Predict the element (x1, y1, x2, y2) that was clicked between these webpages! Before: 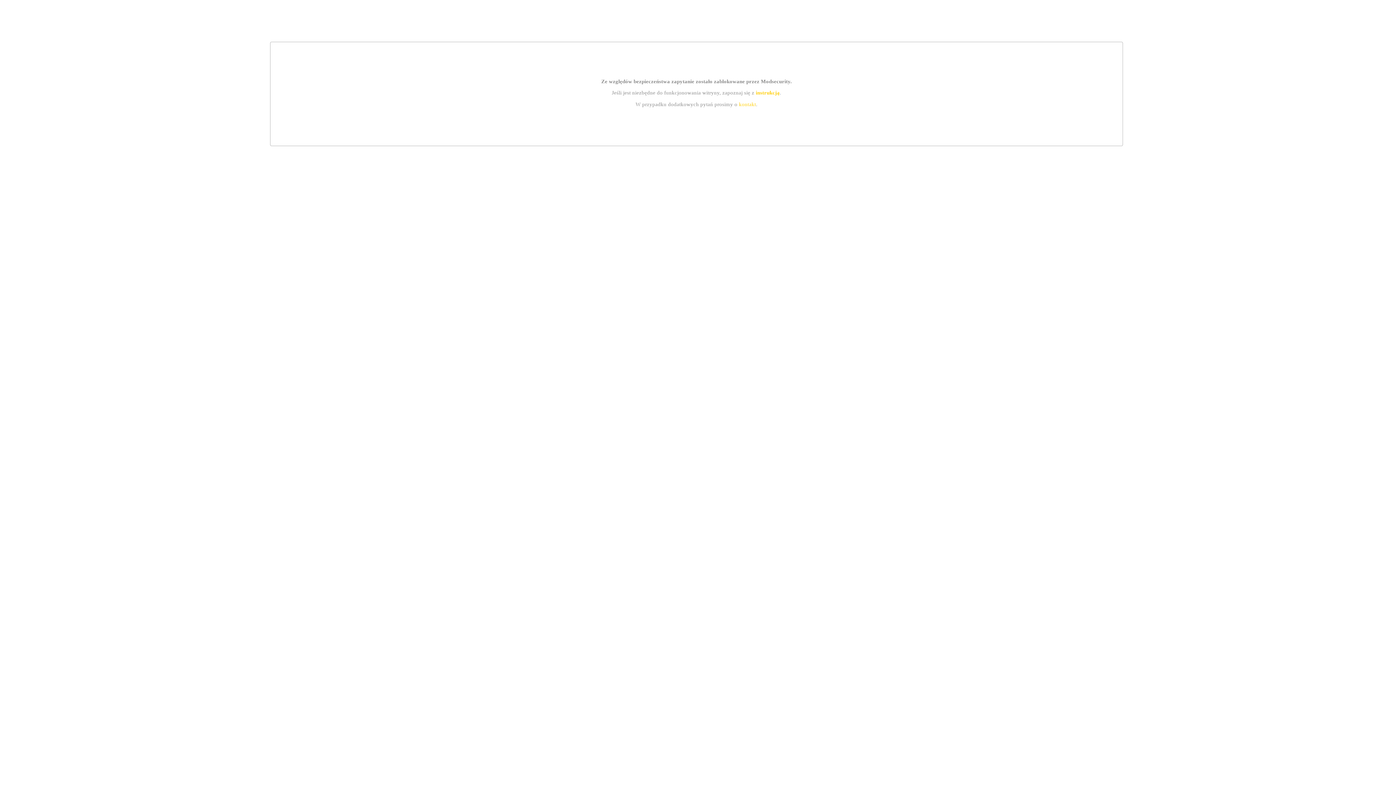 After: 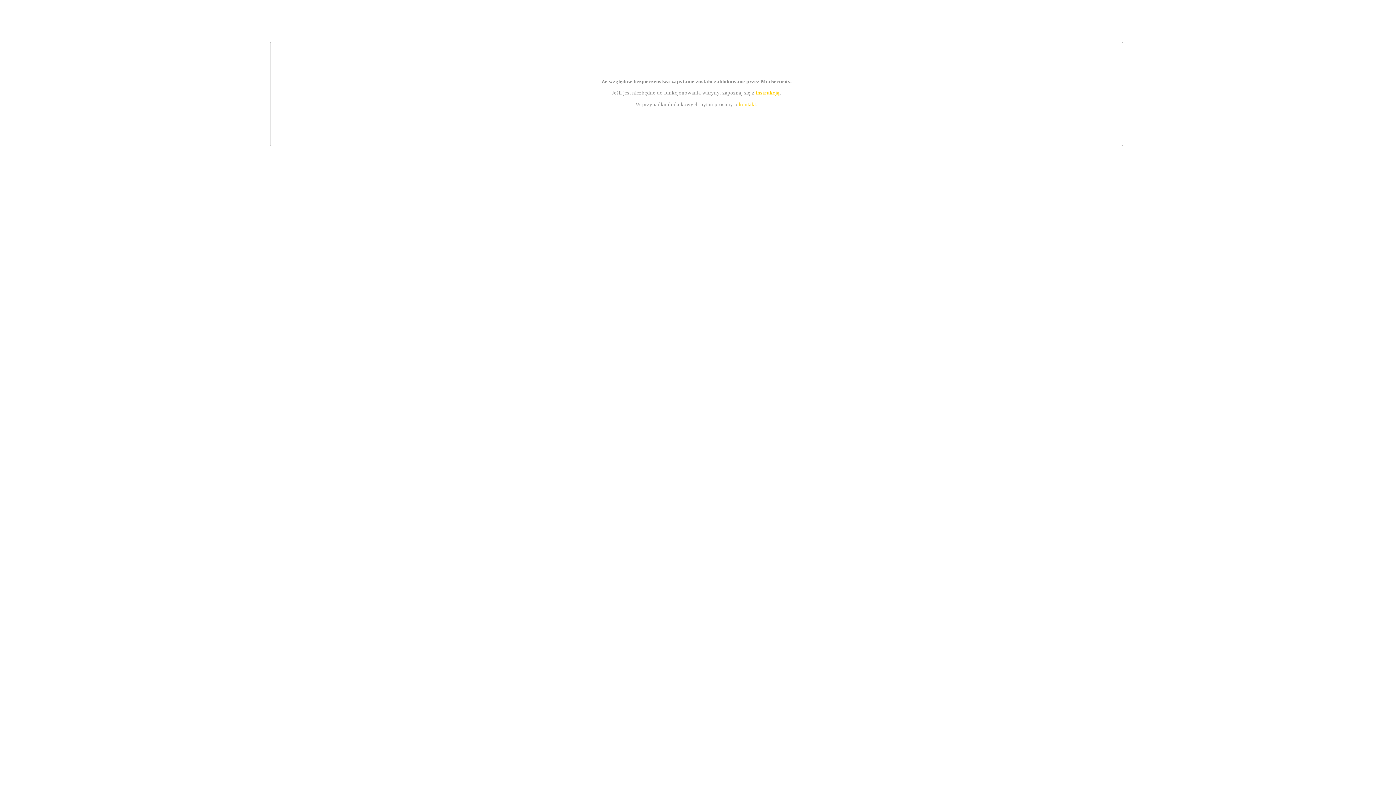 Action: bbox: (755, 89, 779, 95) label: instrukcją